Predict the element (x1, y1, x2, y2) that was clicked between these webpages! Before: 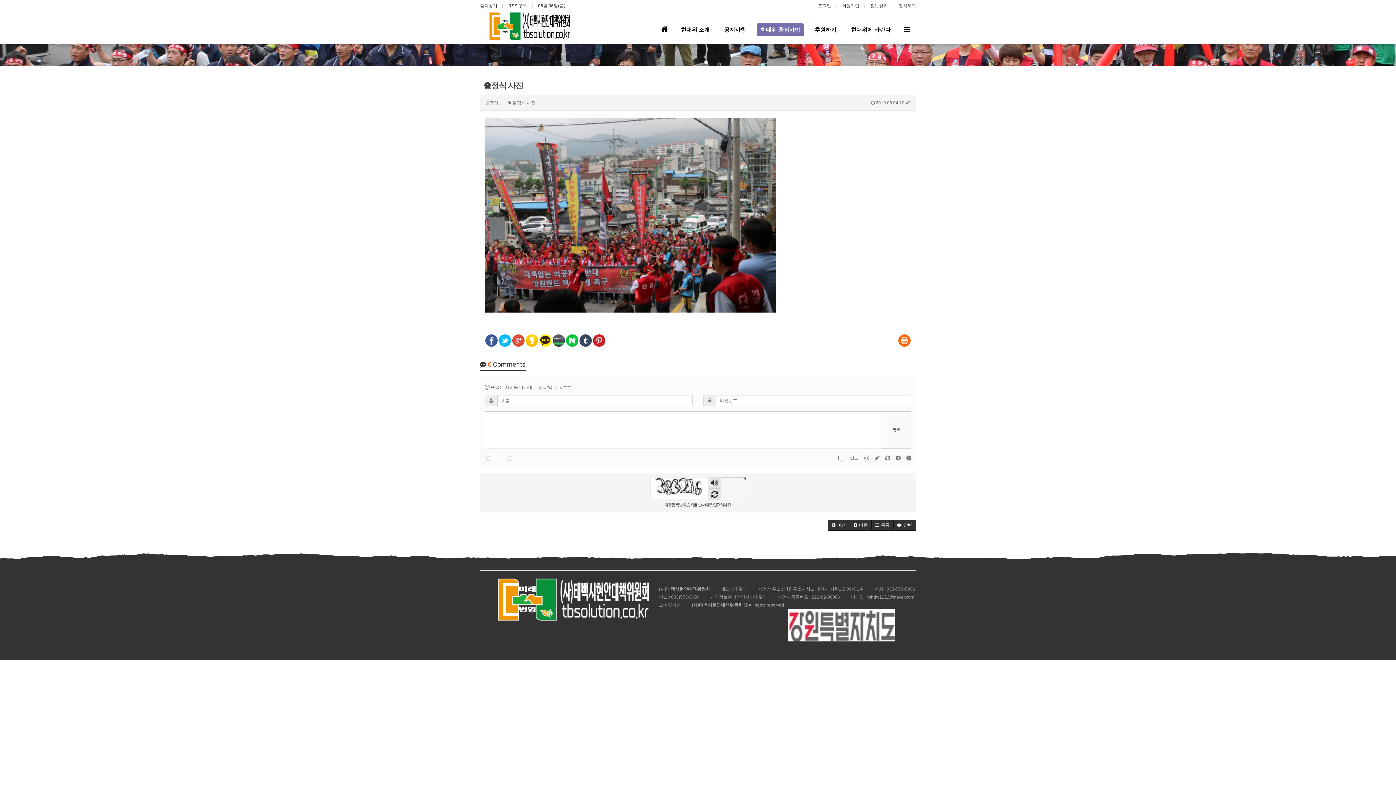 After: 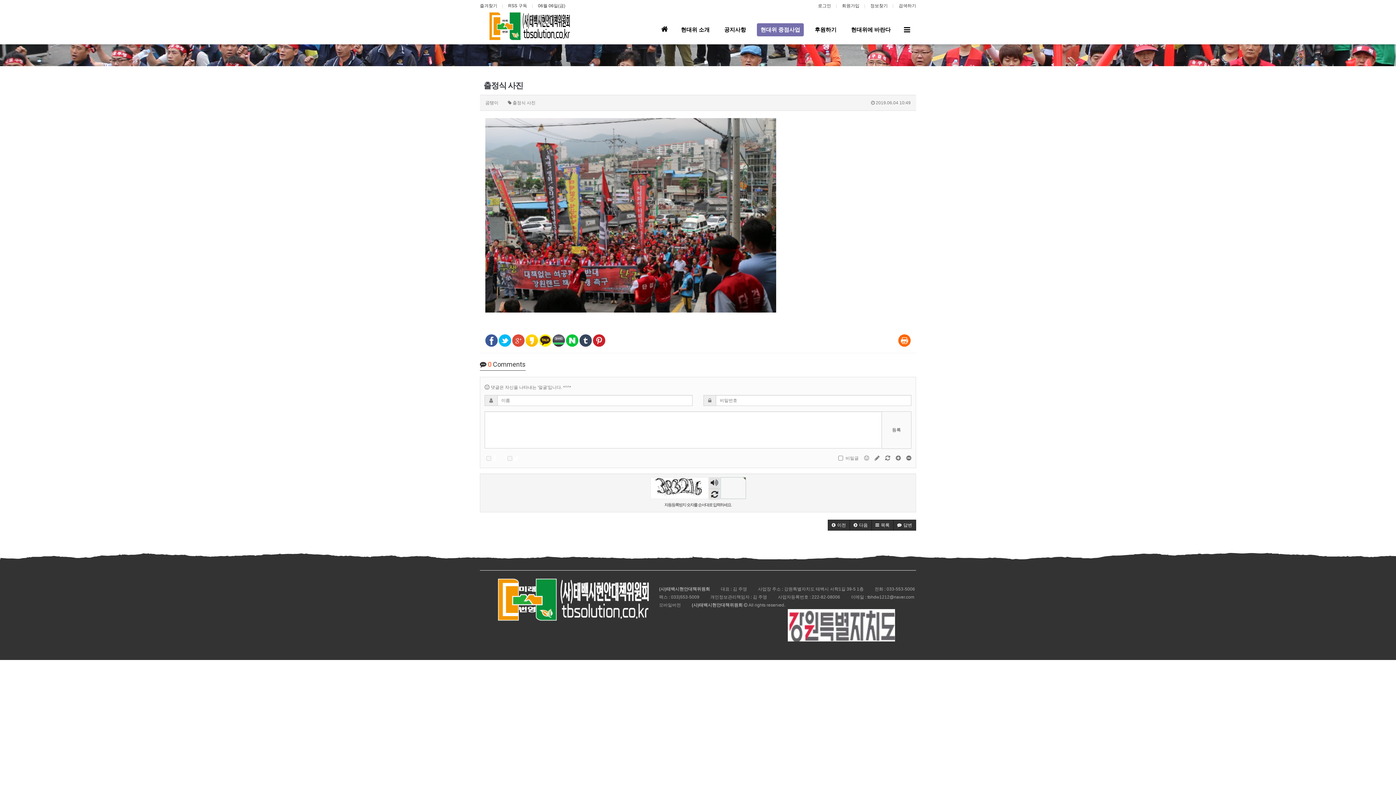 Action: bbox: (552, 338, 565, 343)